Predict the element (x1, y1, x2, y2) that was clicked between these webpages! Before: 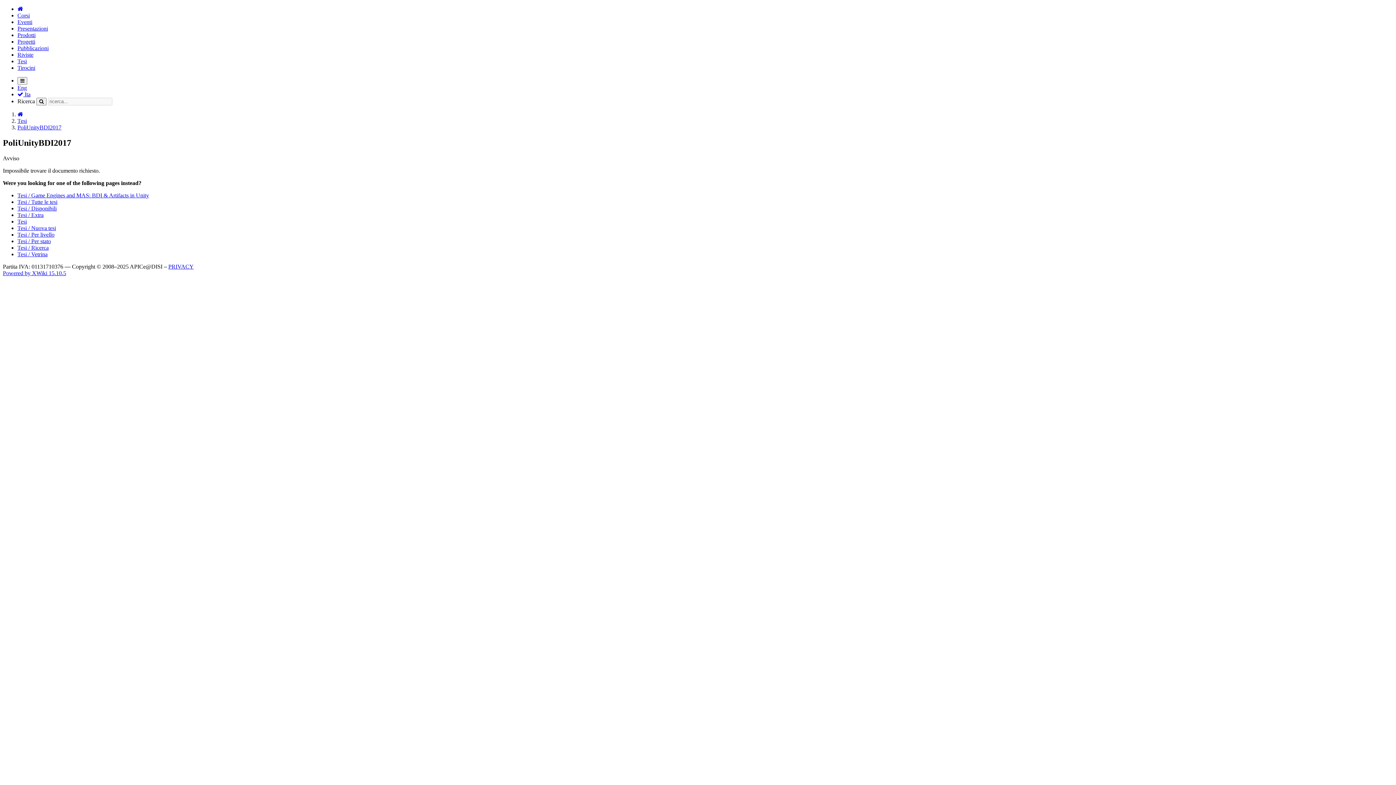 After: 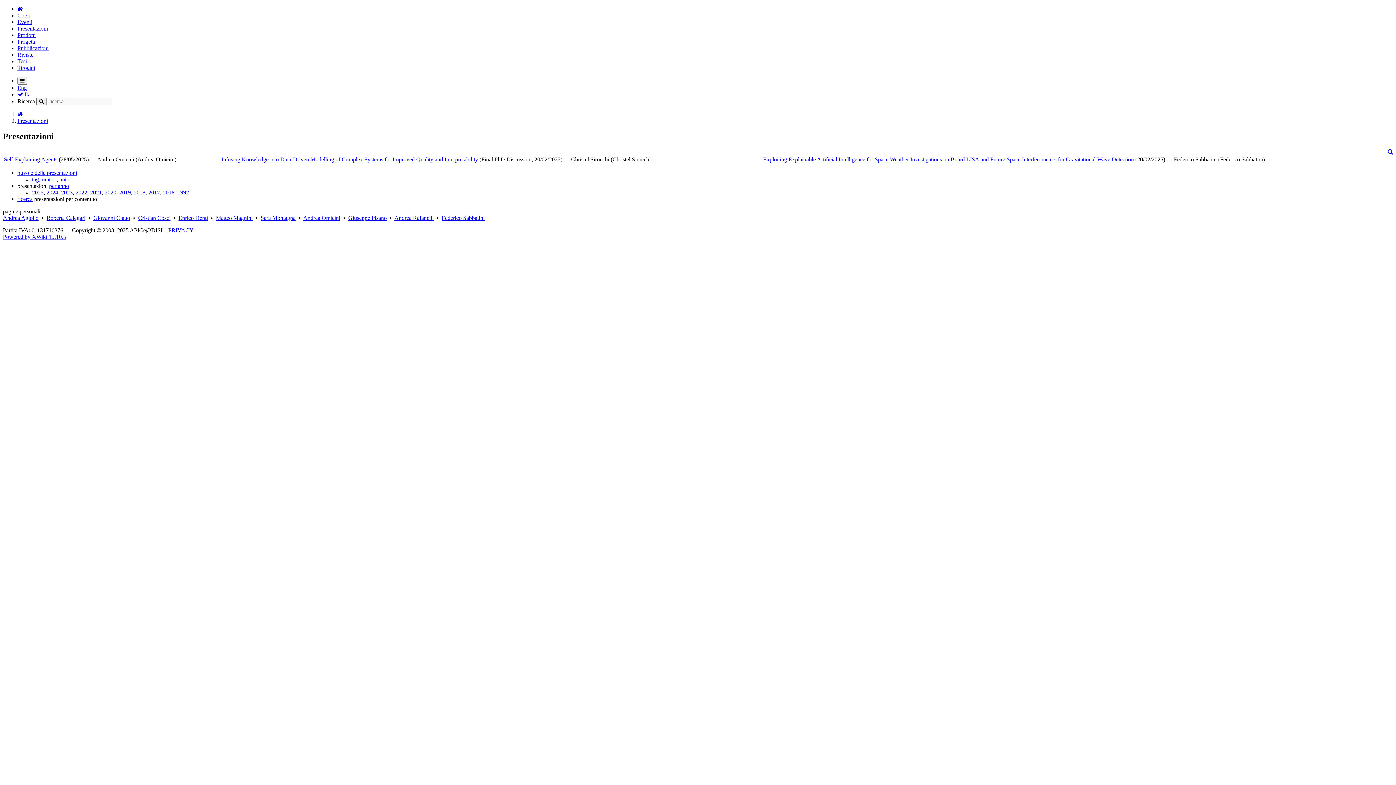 Action: label: Presentazioni bbox: (17, 25, 48, 31)